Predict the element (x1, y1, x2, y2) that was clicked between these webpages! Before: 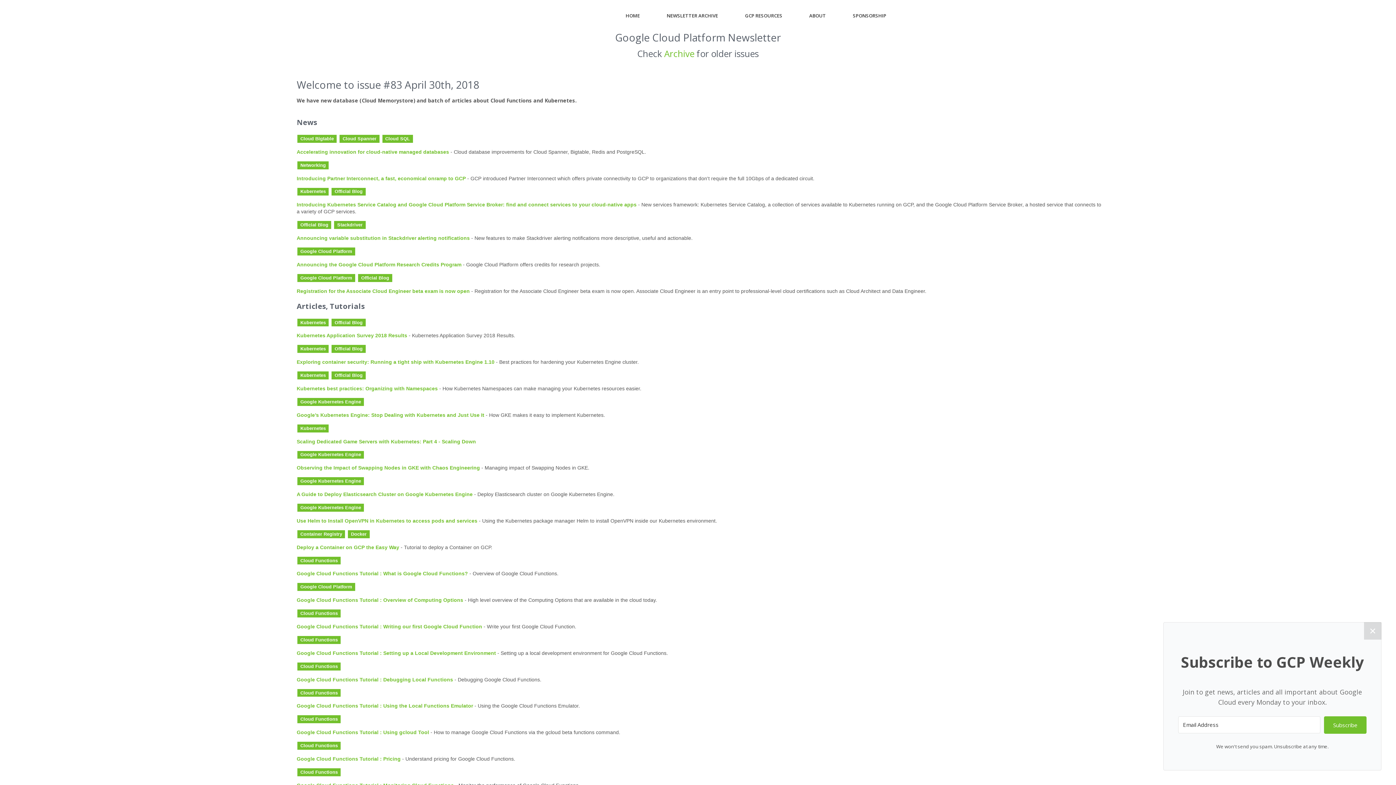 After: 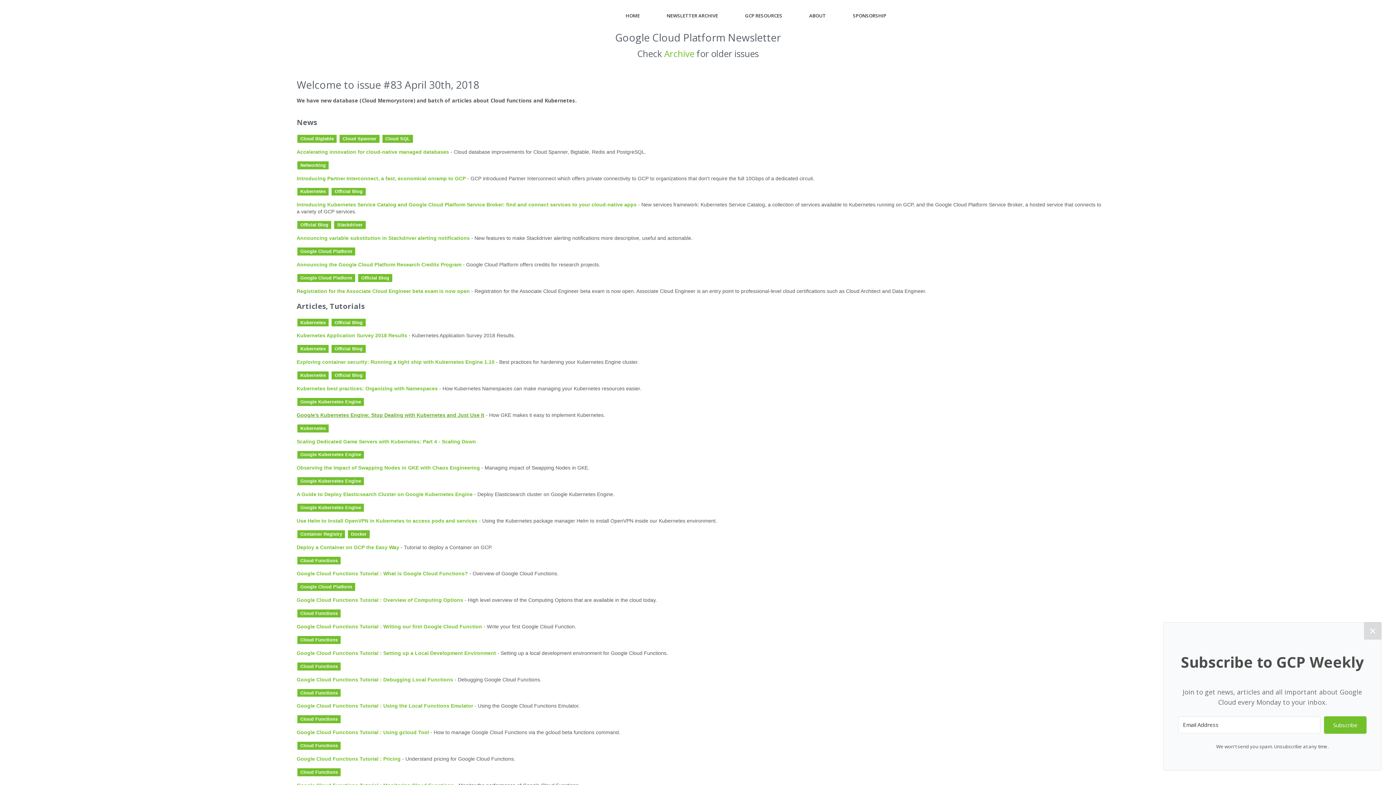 Action: bbox: (296, 412, 484, 418) label: Google’s Kubernetes Engine: Stop Dealing with Kubernetes and Just Use It